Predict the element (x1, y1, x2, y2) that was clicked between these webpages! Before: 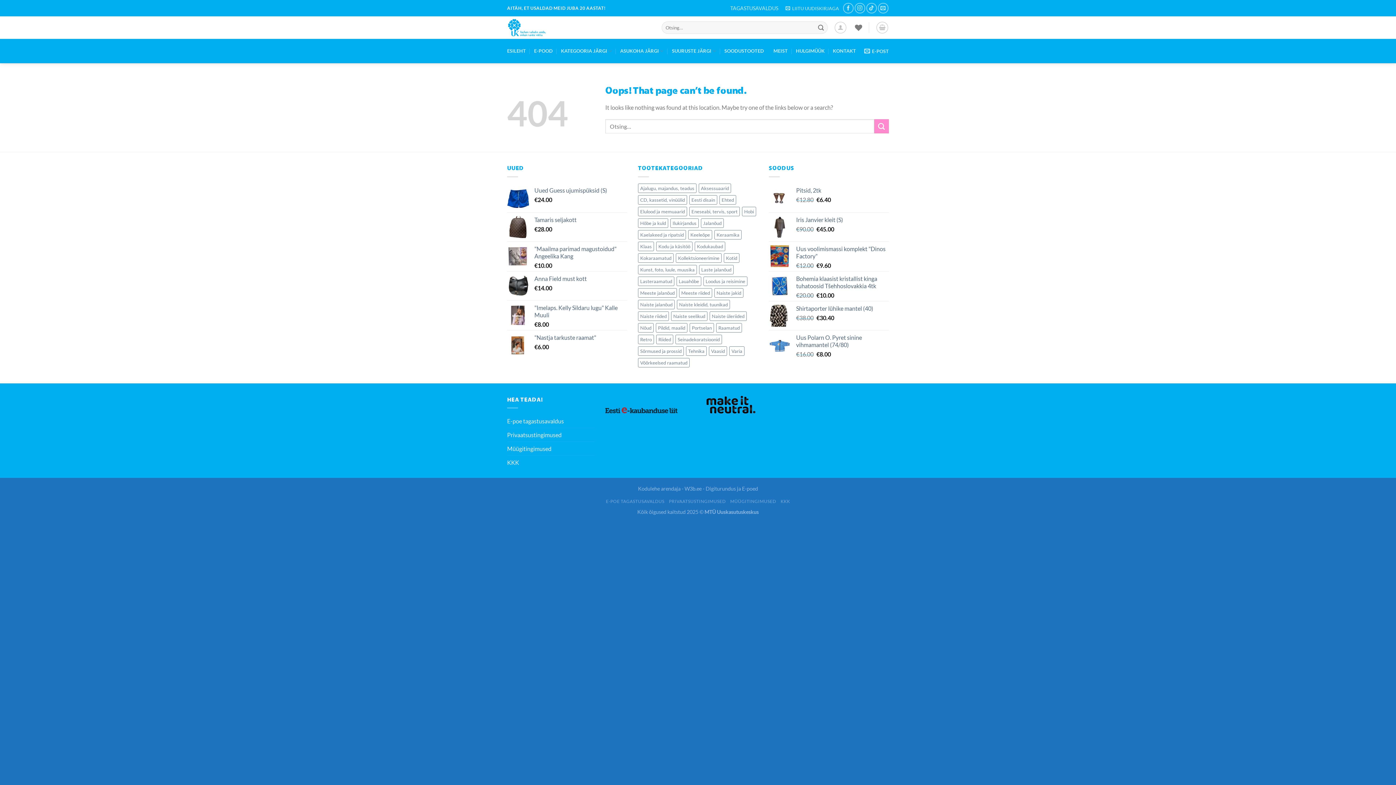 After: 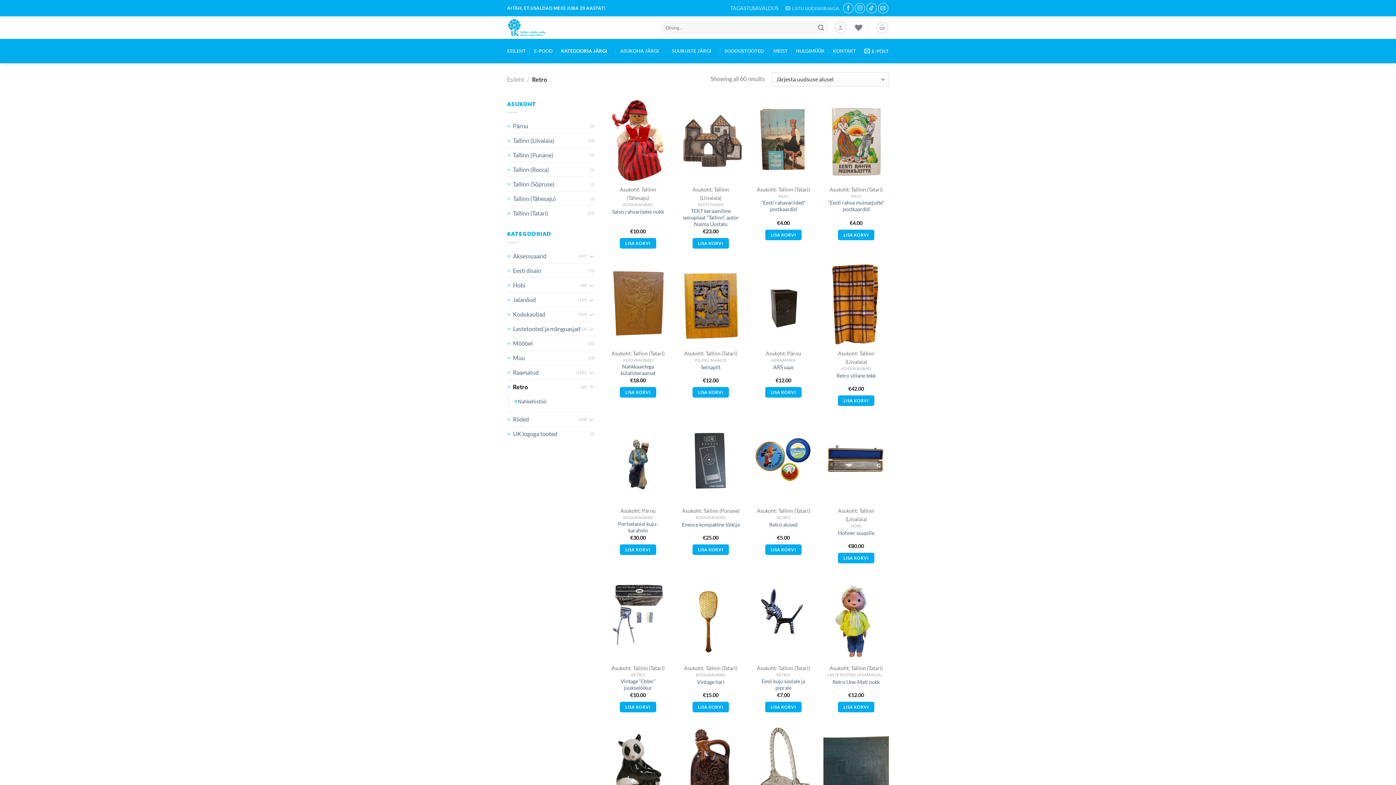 Action: label: Retro (60 elementi) bbox: (638, 334, 654, 344)